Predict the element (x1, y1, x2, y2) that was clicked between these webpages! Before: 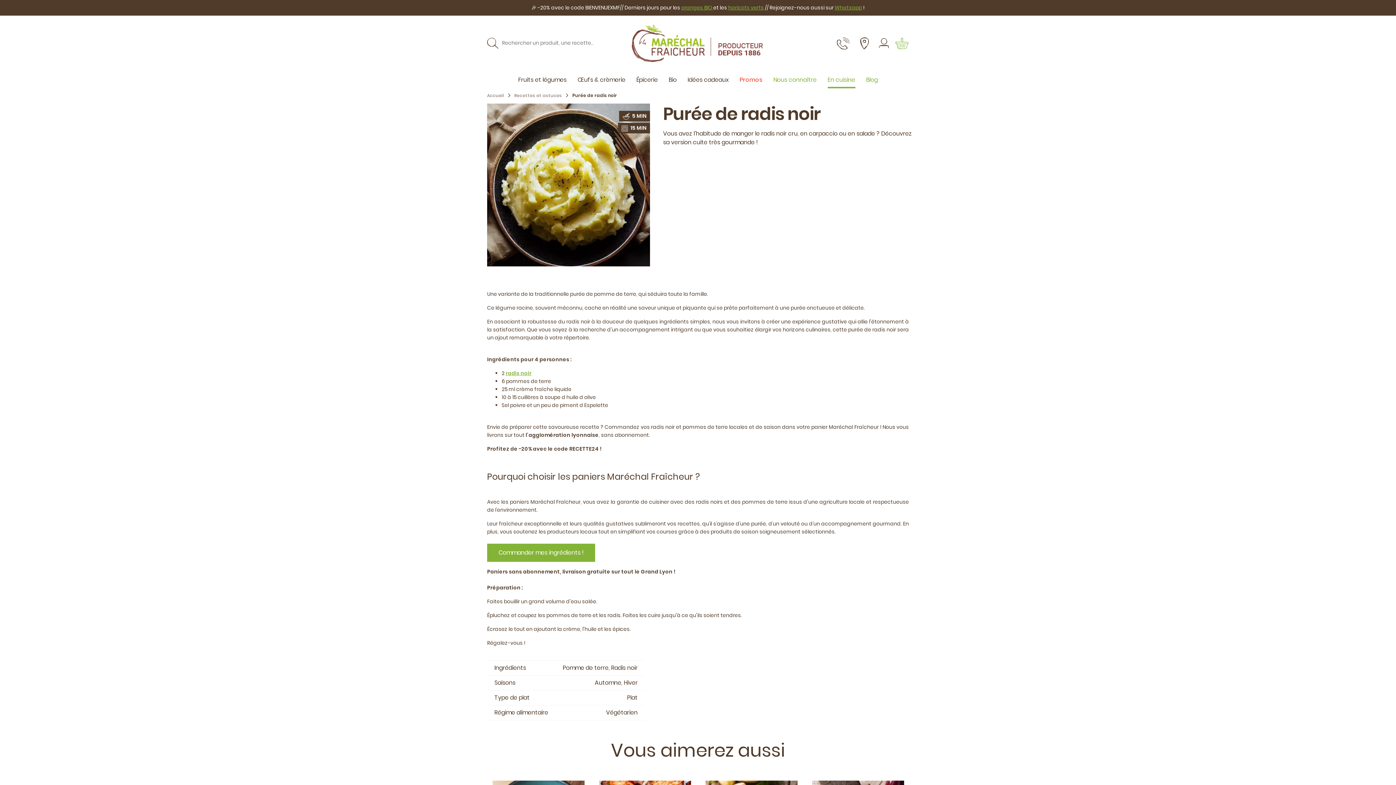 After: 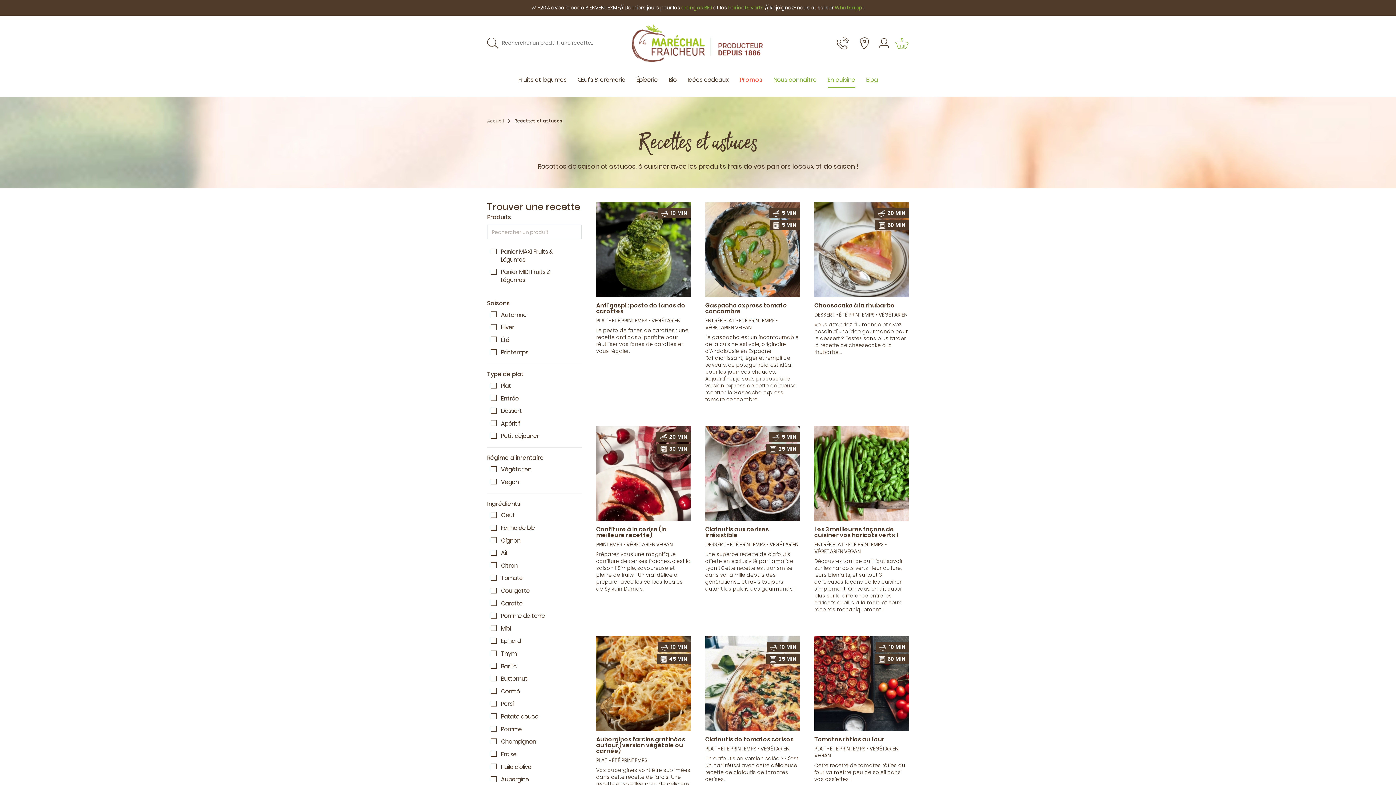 Action: bbox: (514, 92, 562, 98) label: Recettes et astuces